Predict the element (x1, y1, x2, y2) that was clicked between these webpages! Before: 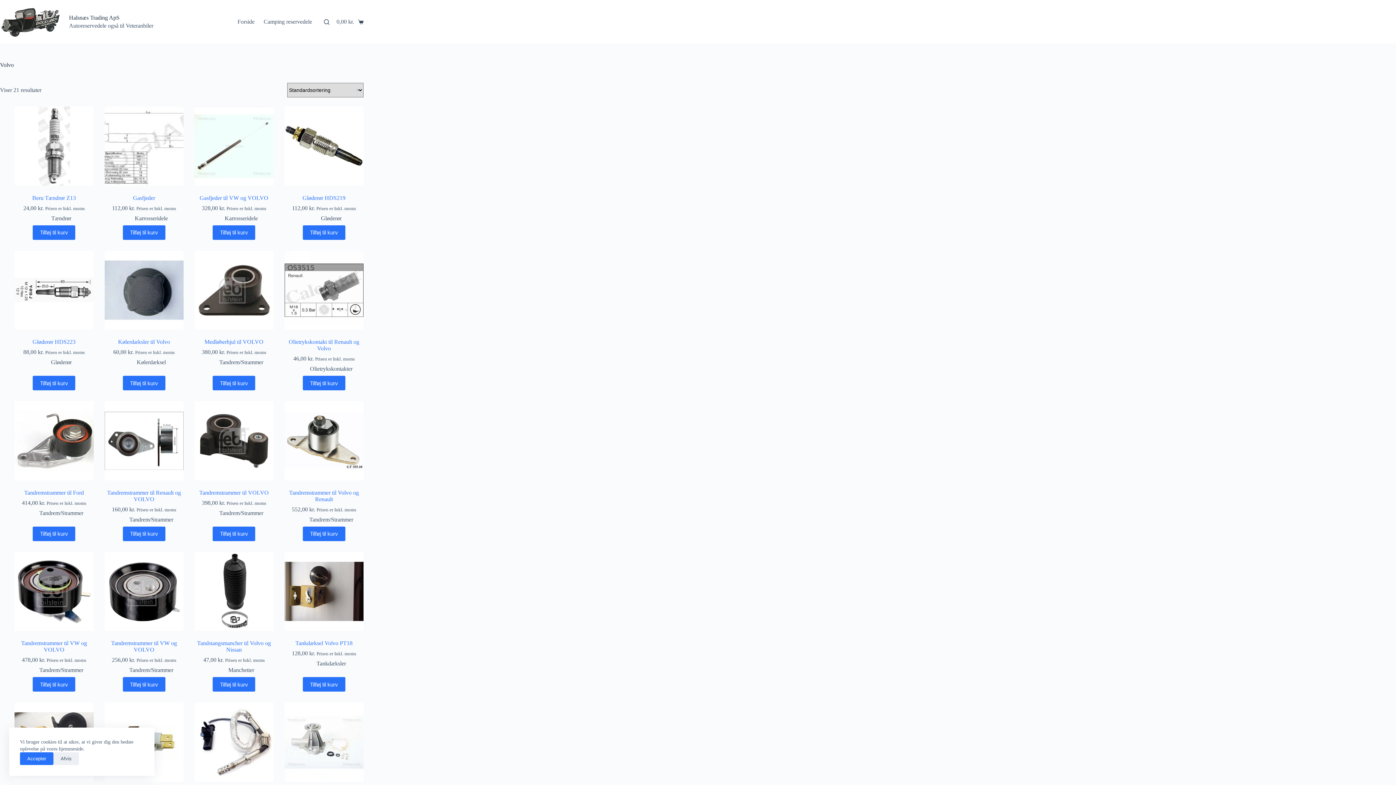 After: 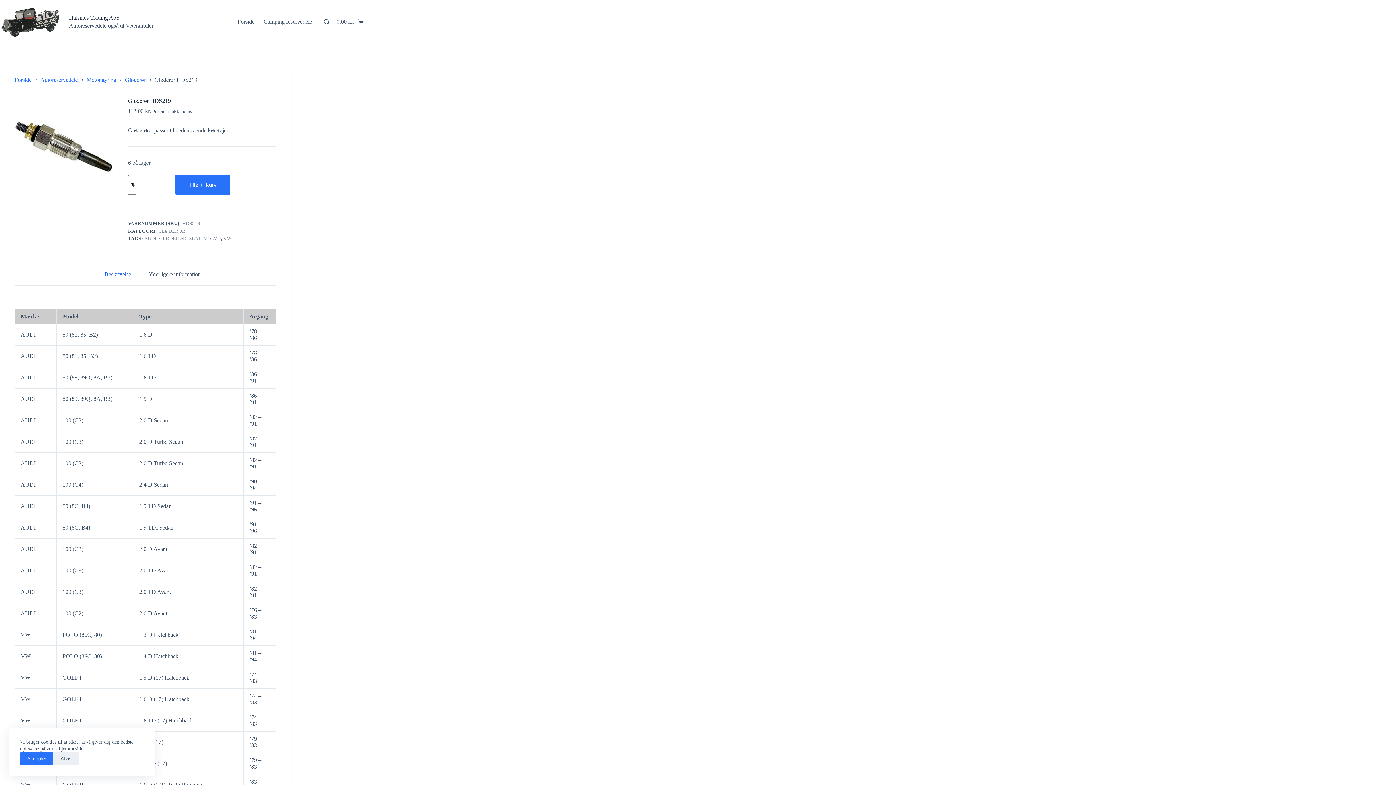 Action: bbox: (302, 194, 345, 200) label: Gløderør HDS219